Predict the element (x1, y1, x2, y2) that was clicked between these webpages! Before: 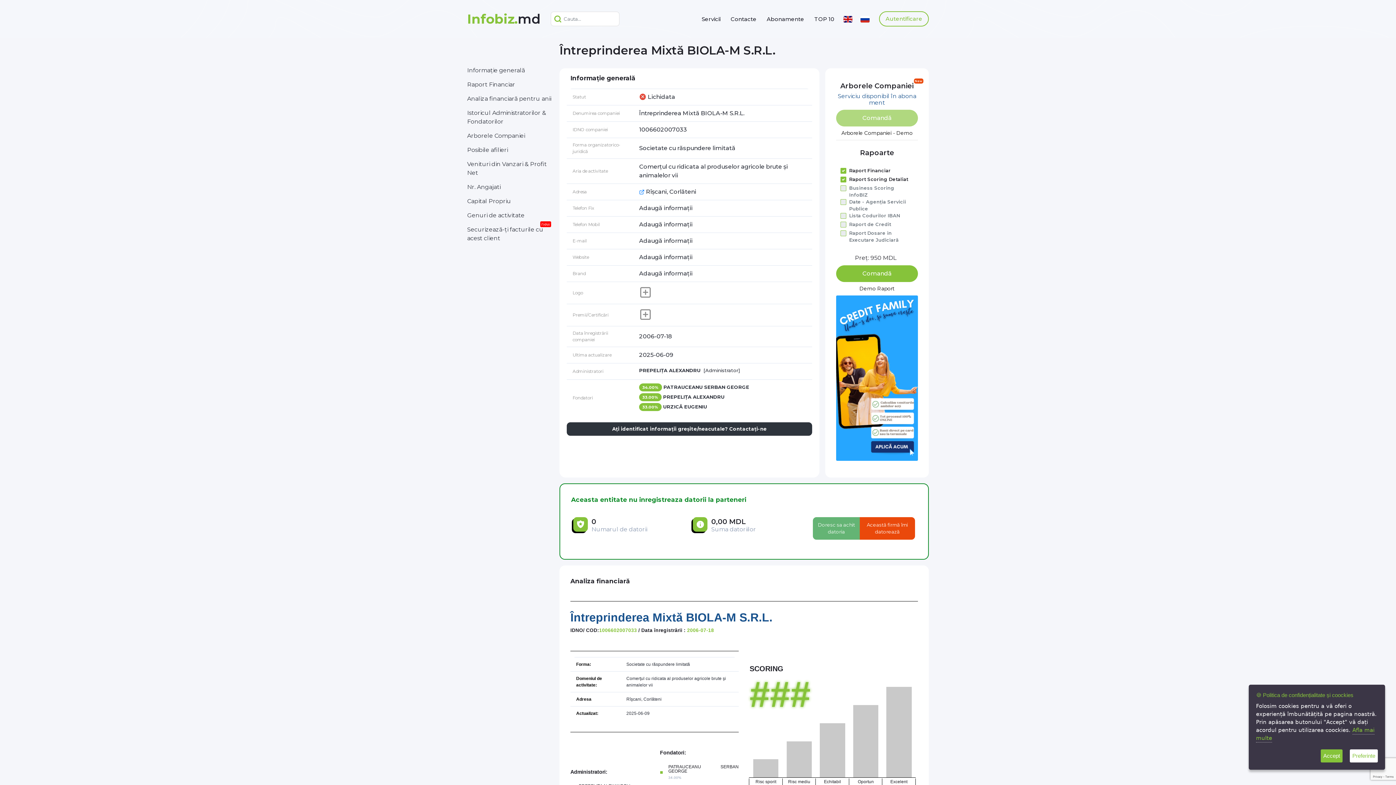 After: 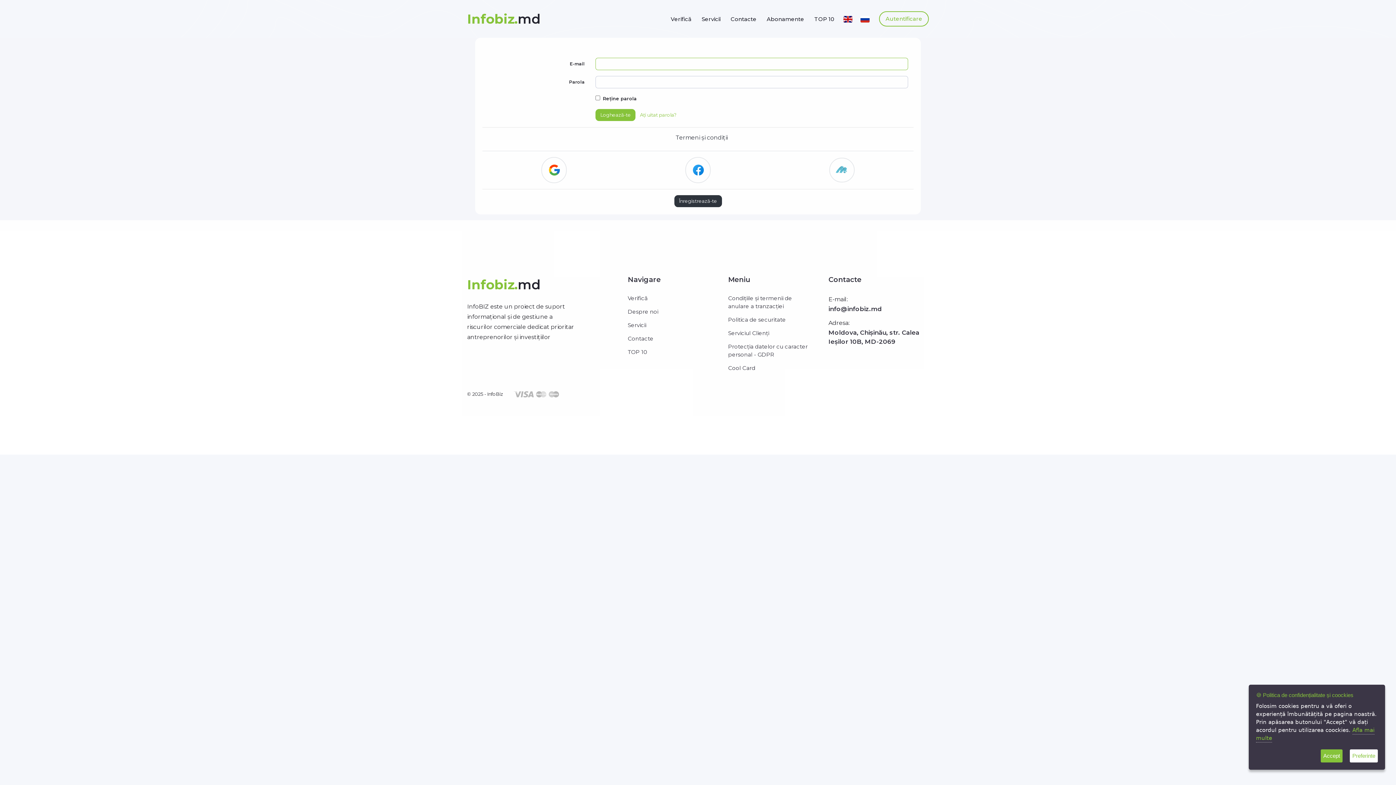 Action: label: Adaugă informații bbox: (639, 221, 692, 228)